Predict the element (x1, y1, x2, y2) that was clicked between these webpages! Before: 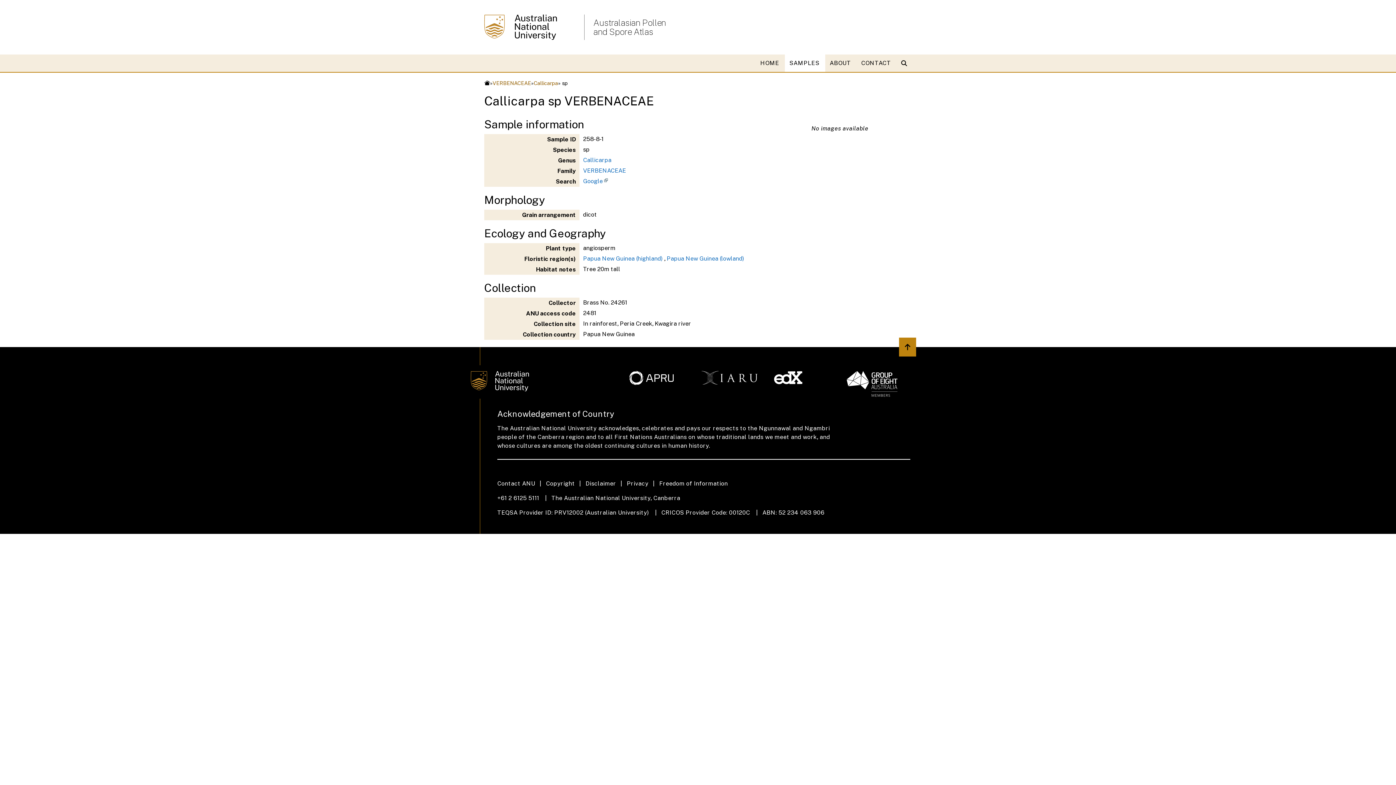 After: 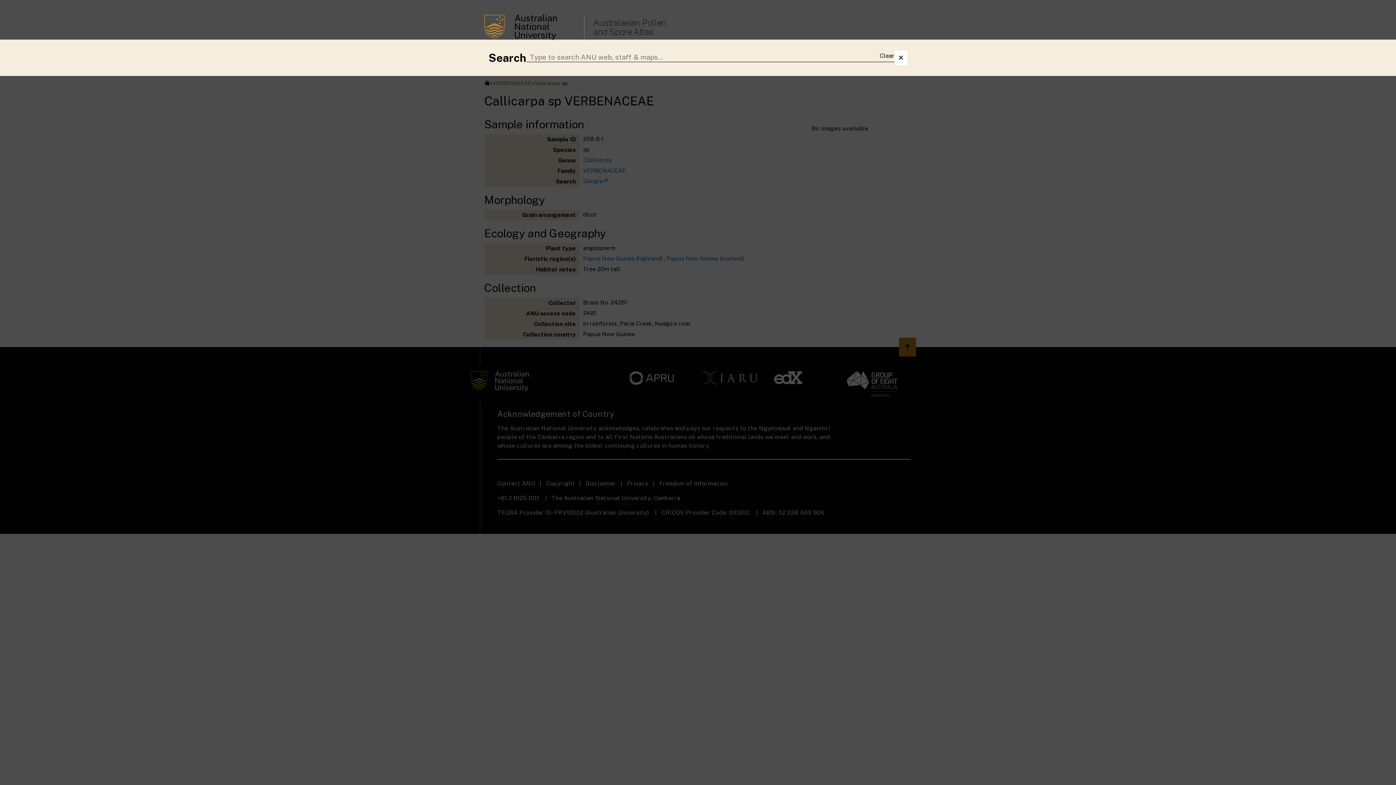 Action: label: Open search modal bbox: (901, 60, 910, 66)